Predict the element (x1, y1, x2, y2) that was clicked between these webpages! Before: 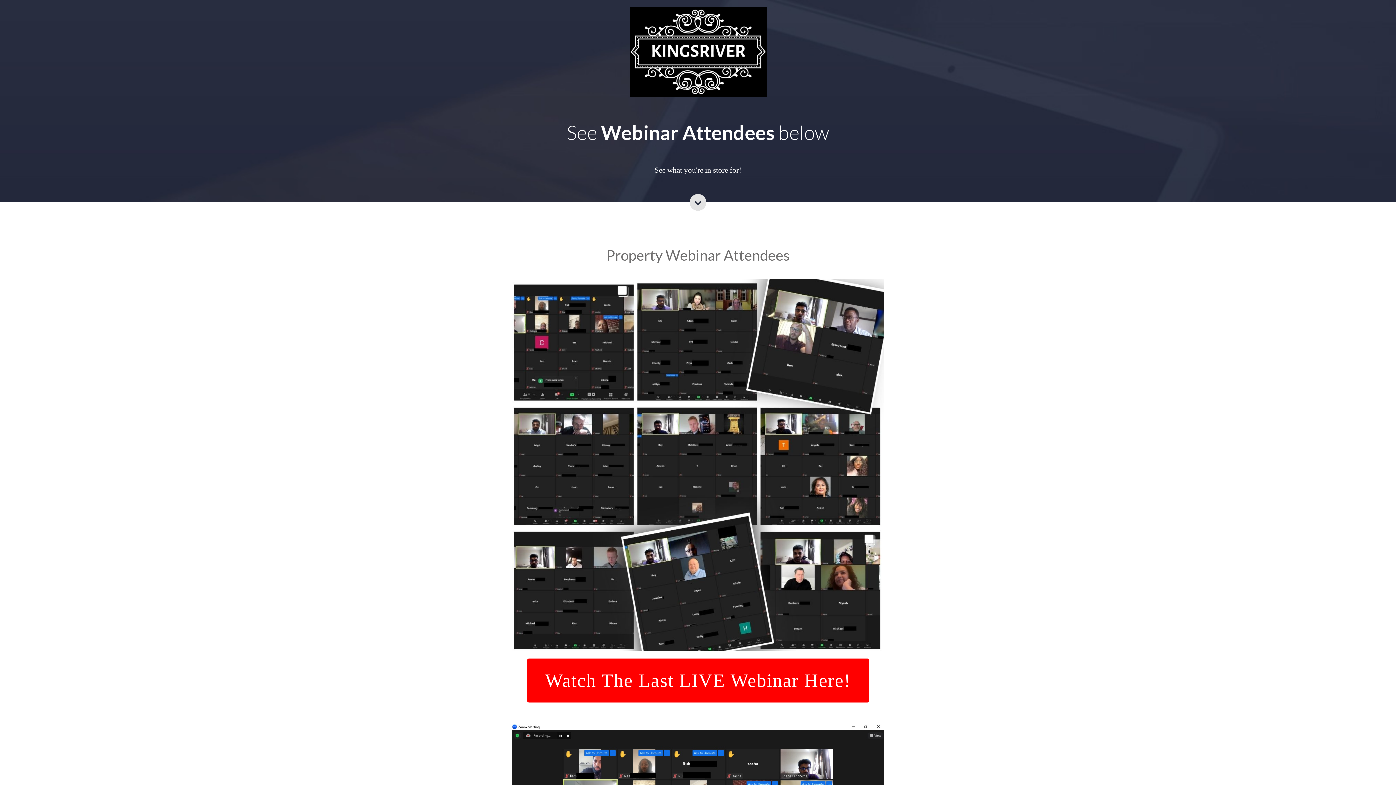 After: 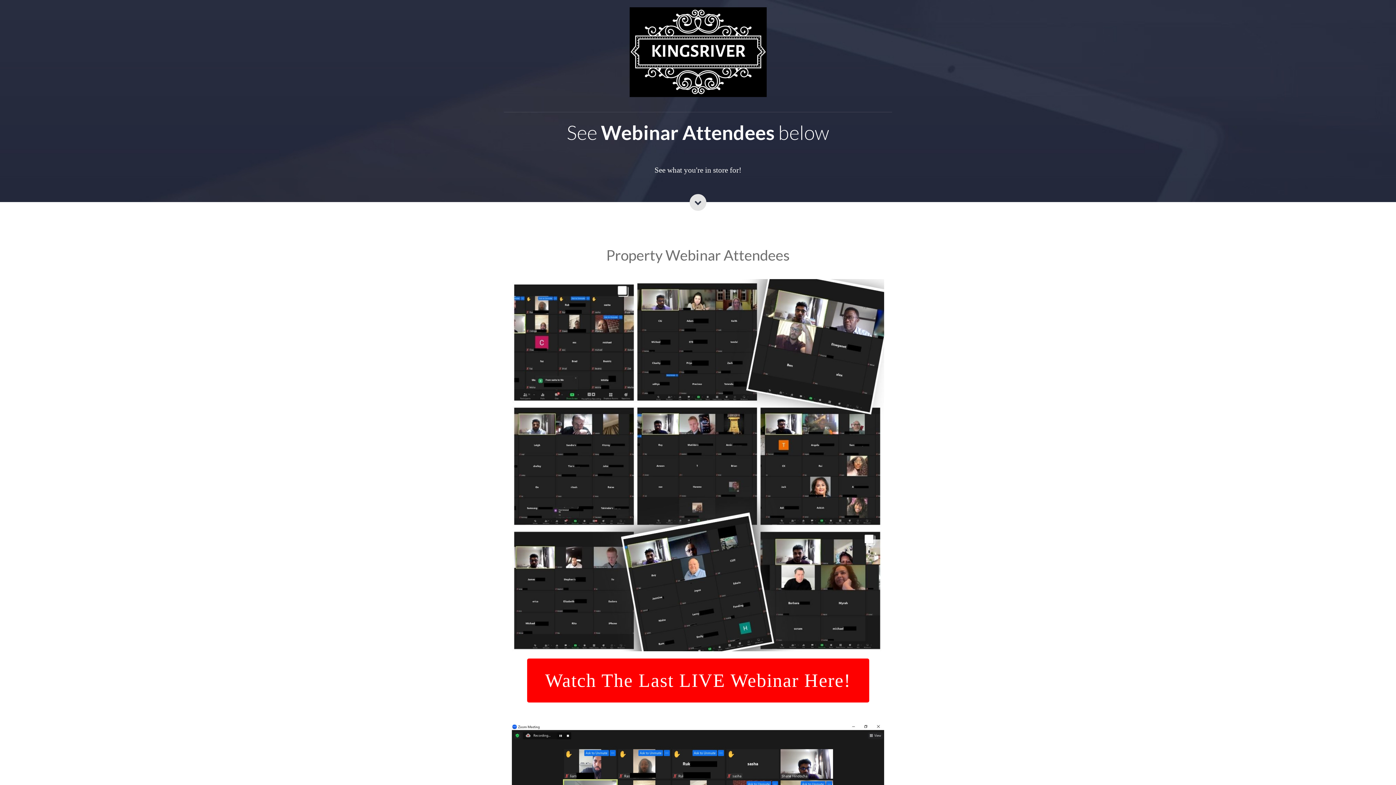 Action: bbox: (527, 659, 869, 703) label: Watch The Last LIVE Webinar Here!